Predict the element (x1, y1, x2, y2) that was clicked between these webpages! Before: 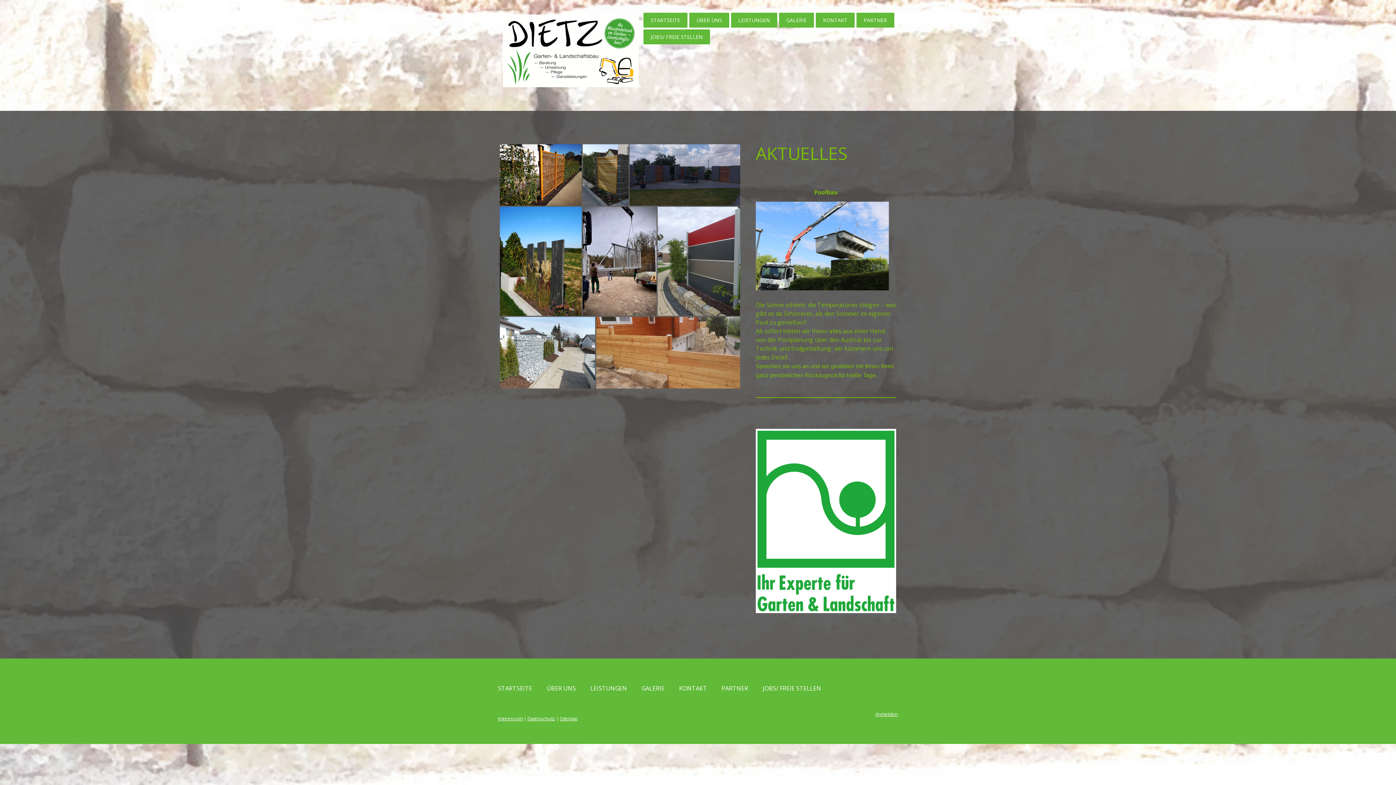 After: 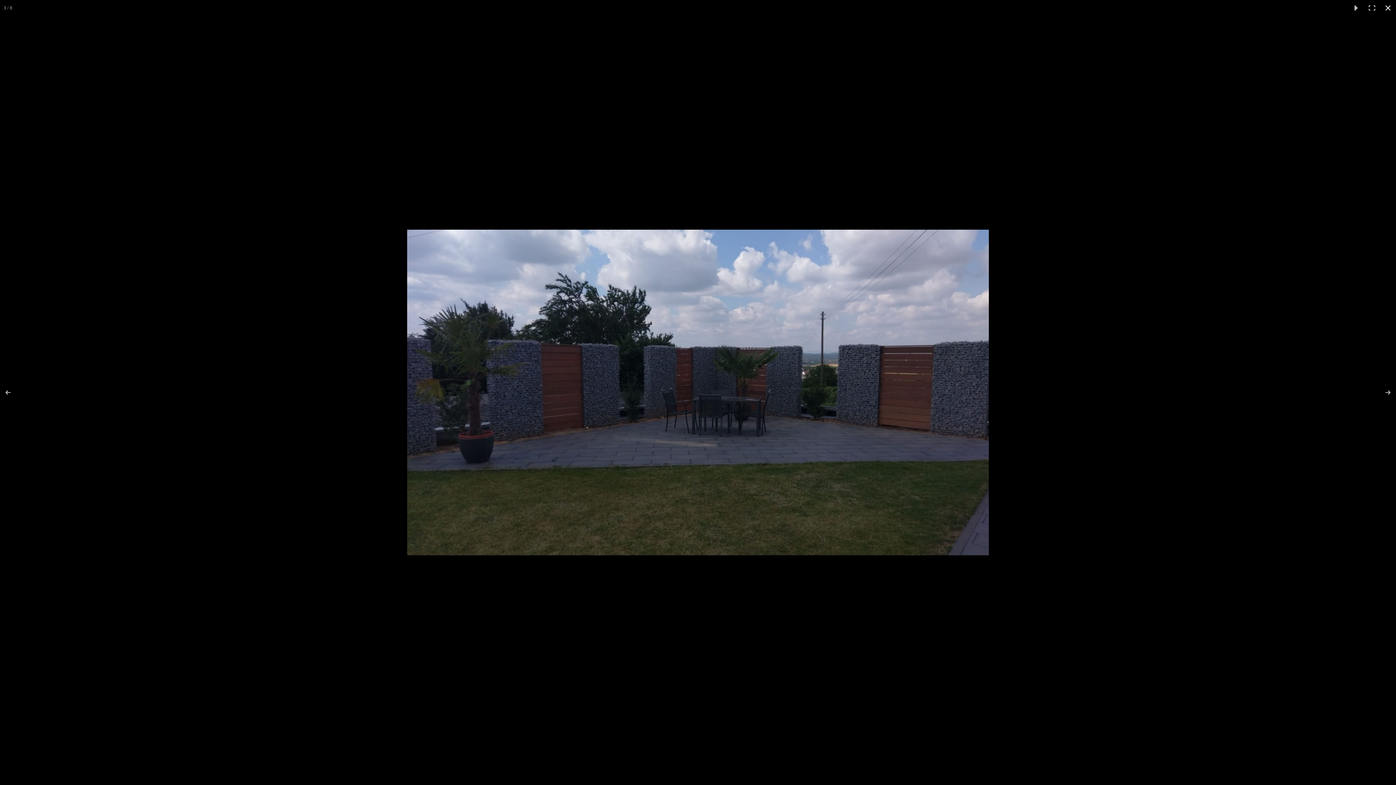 Action: bbox: (629, 144, 740, 205)